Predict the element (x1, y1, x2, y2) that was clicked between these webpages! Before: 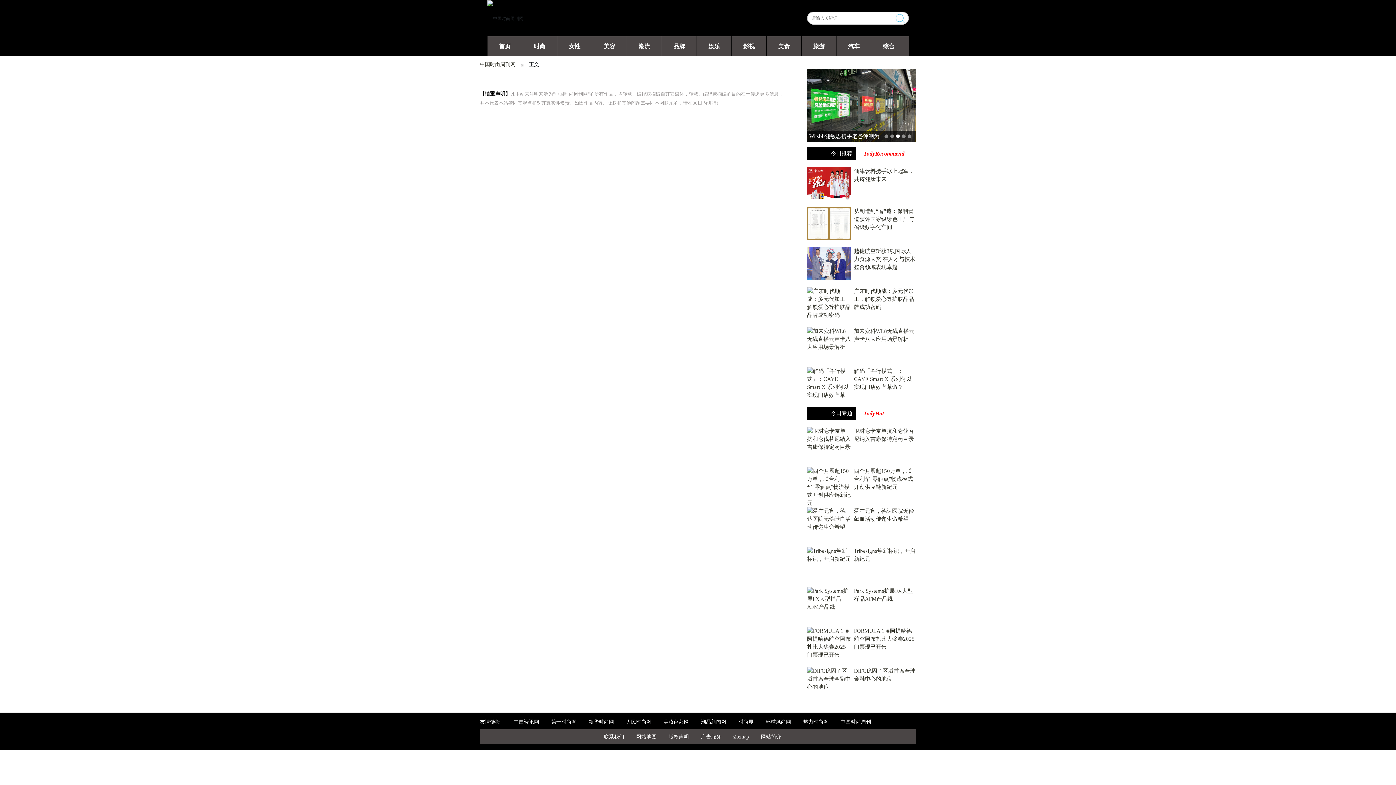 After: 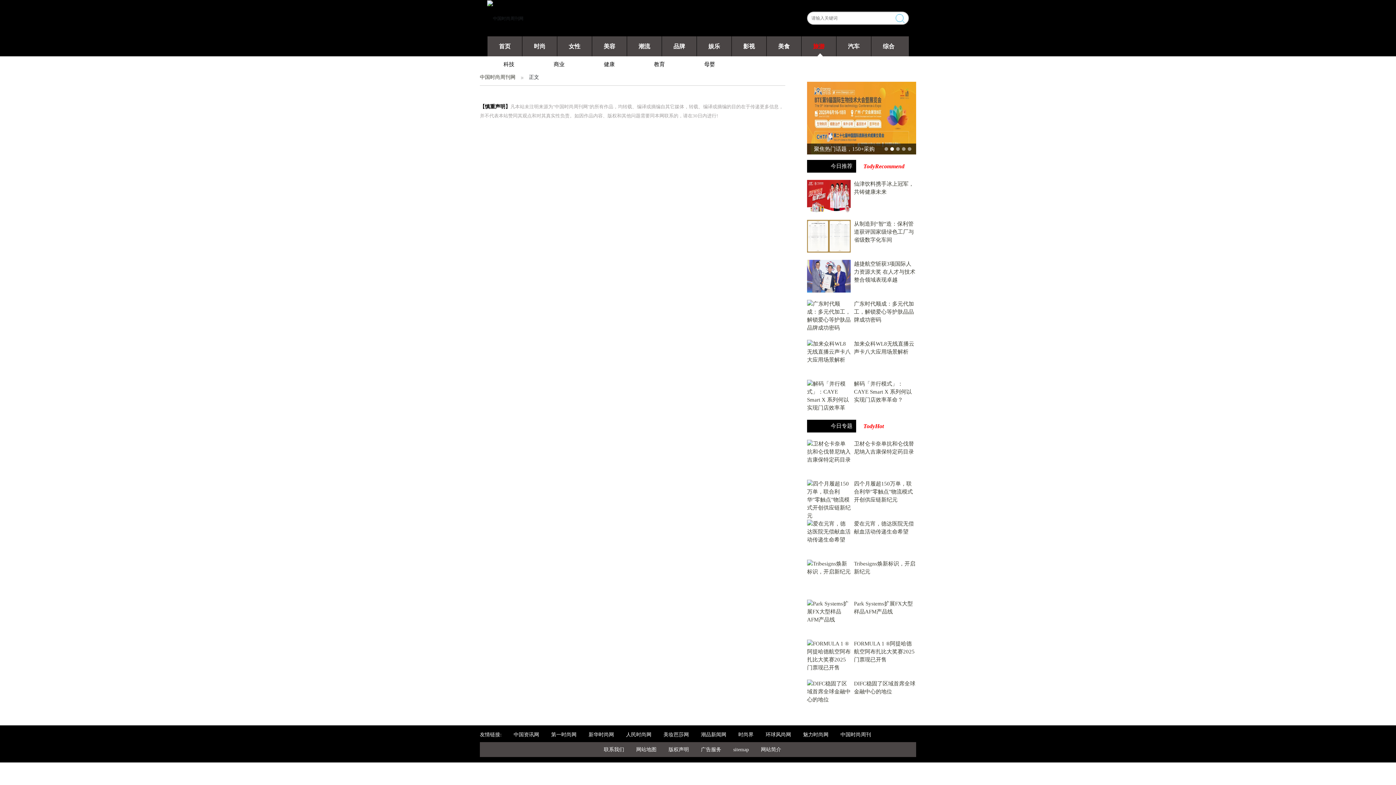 Action: bbox: (801, 36, 836, 56) label: 旅游